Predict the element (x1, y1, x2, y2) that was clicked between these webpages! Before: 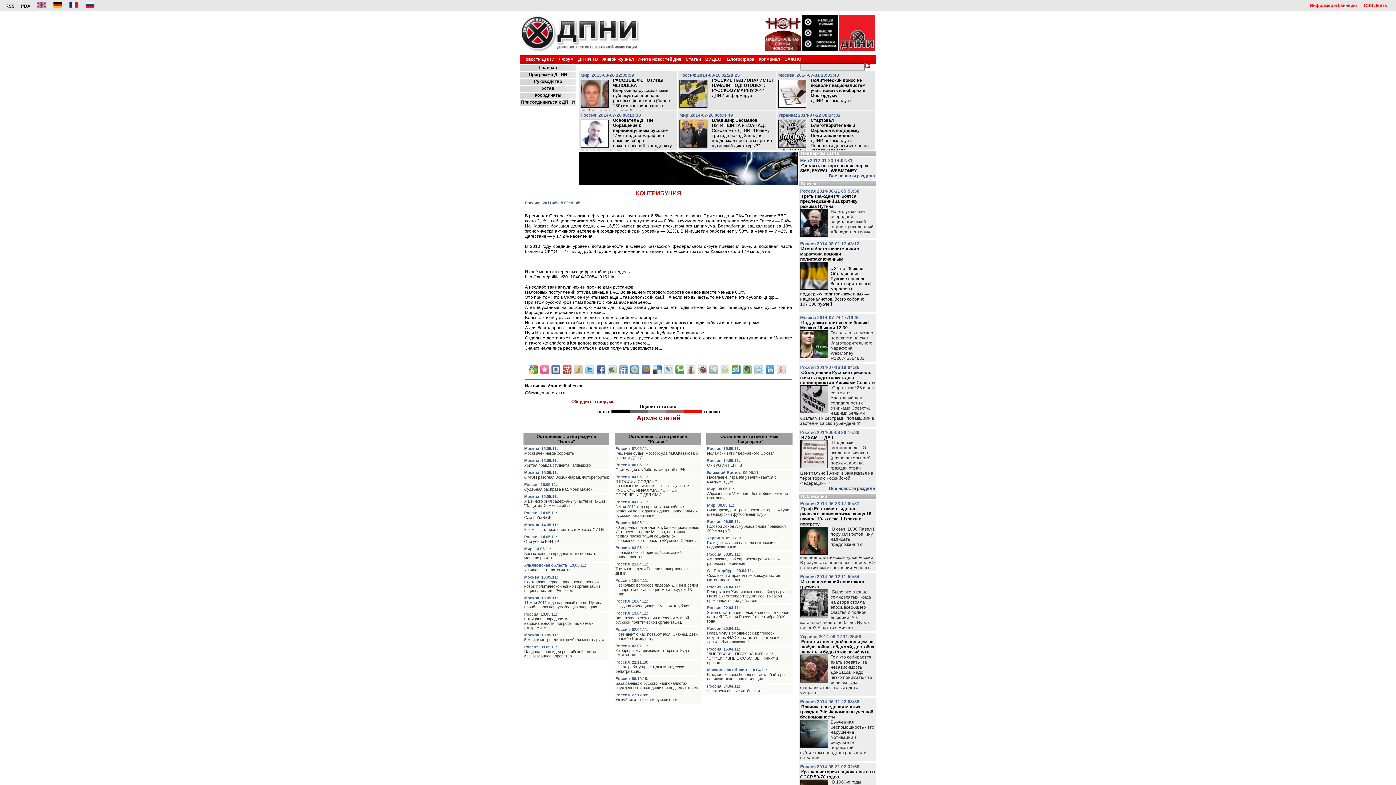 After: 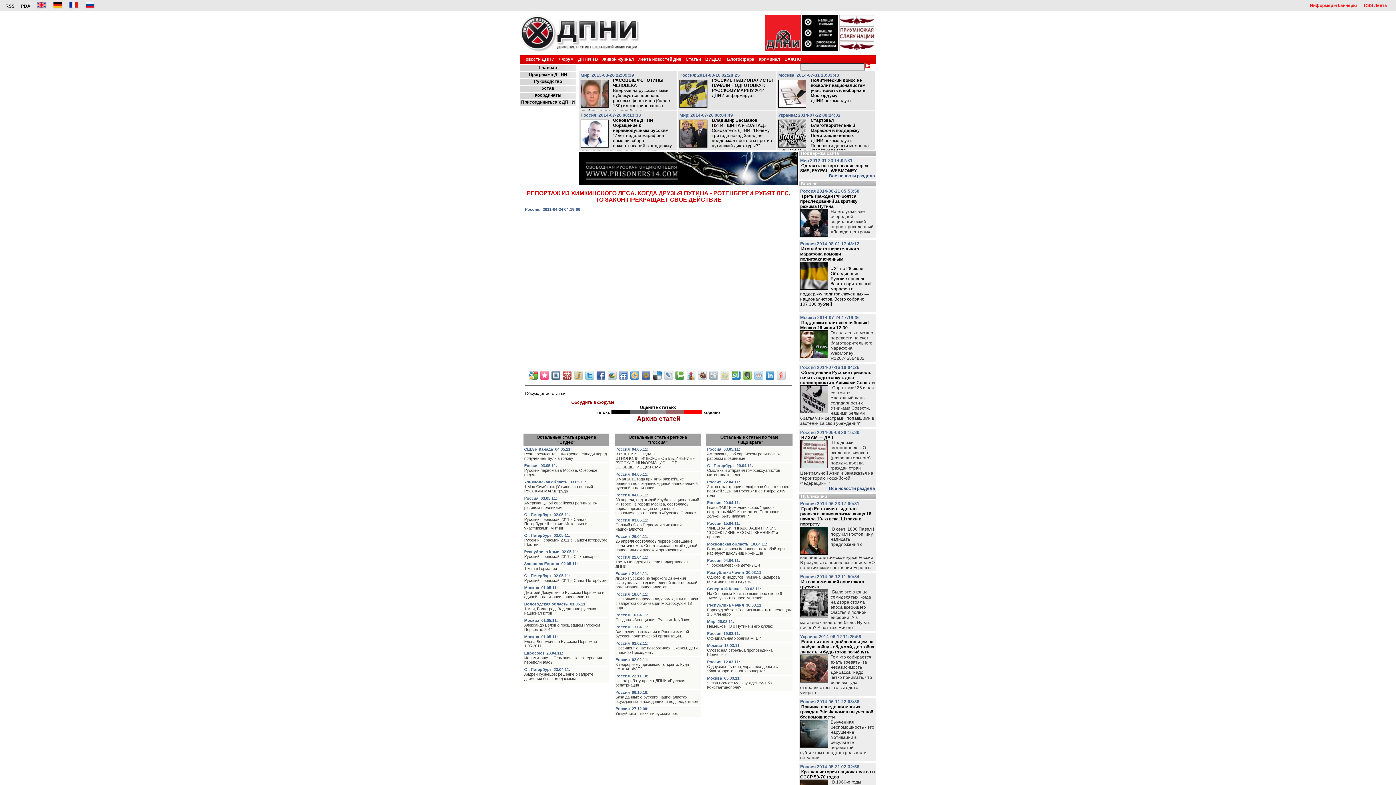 Action: label: Репортаж из Химкинского леса. Когда друзья Путина - Ротенберги рубят лес, то закон прекращает свое действие bbox: (707, 589, 790, 602)